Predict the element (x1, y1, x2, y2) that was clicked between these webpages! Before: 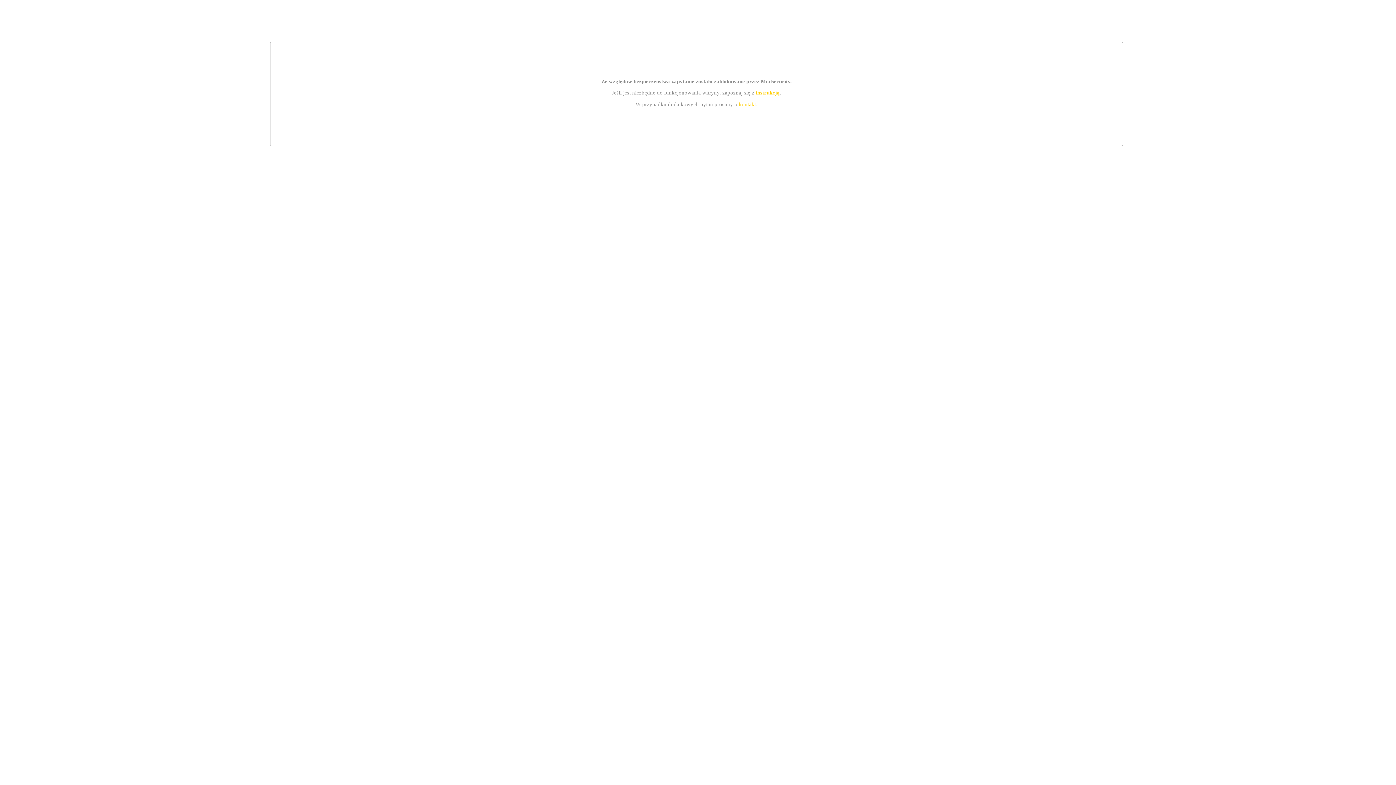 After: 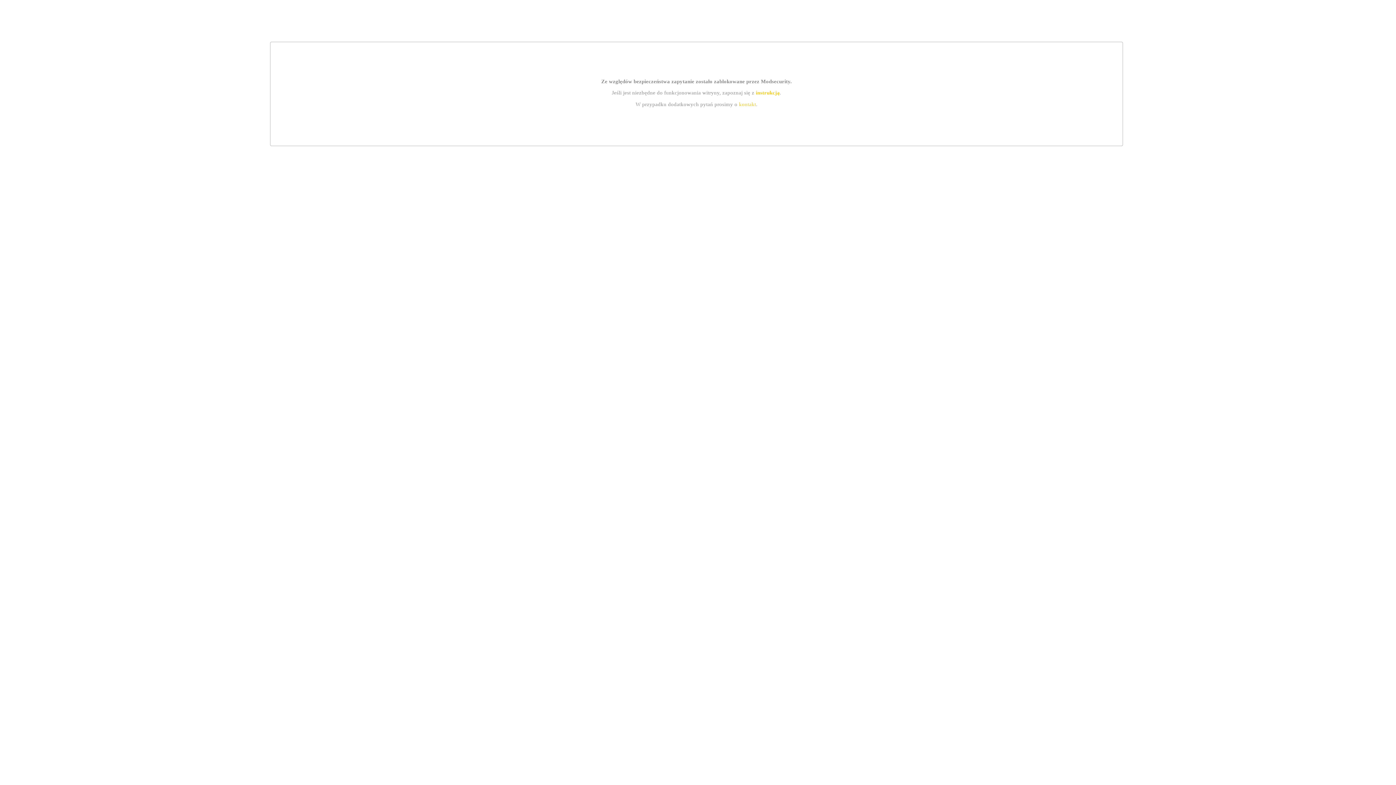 Action: bbox: (755, 89, 779, 95) label: instrukcją